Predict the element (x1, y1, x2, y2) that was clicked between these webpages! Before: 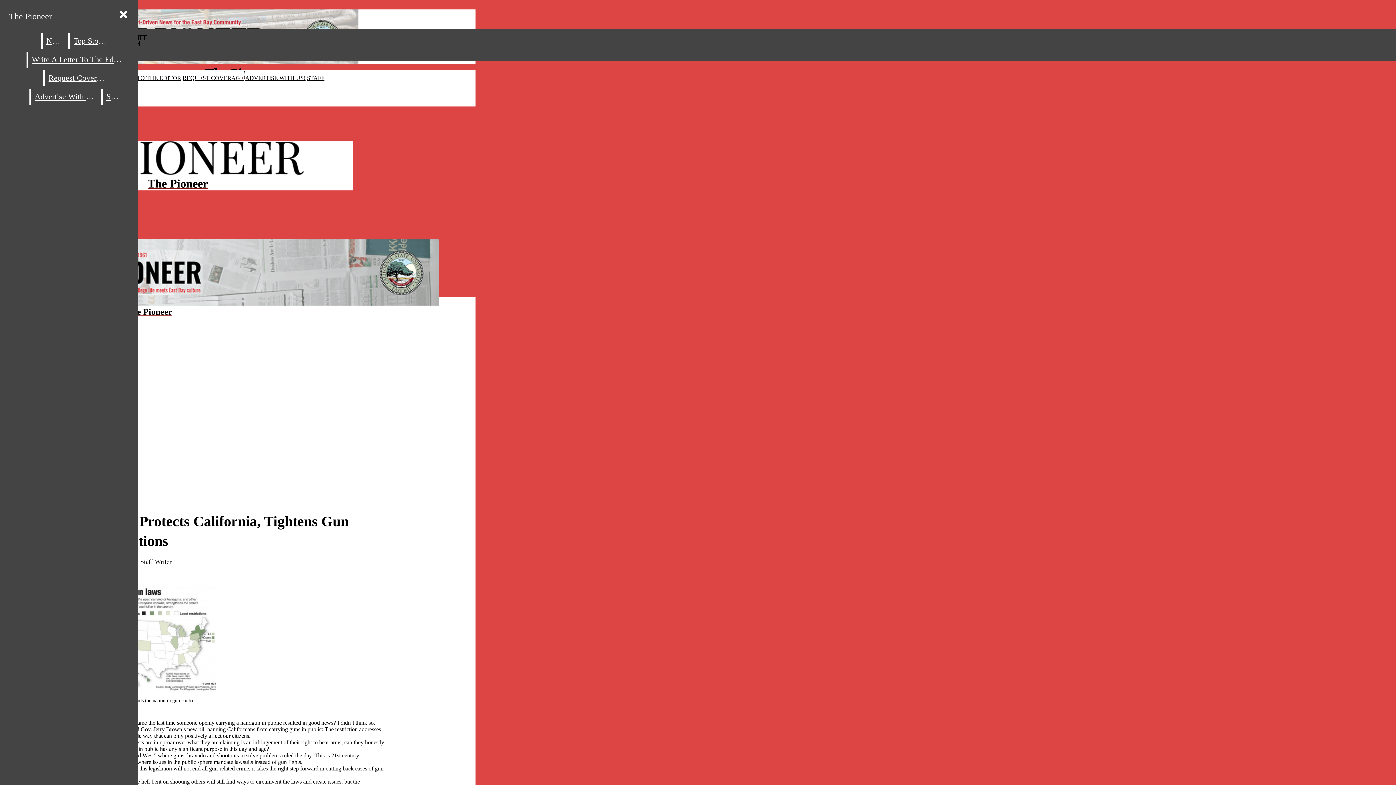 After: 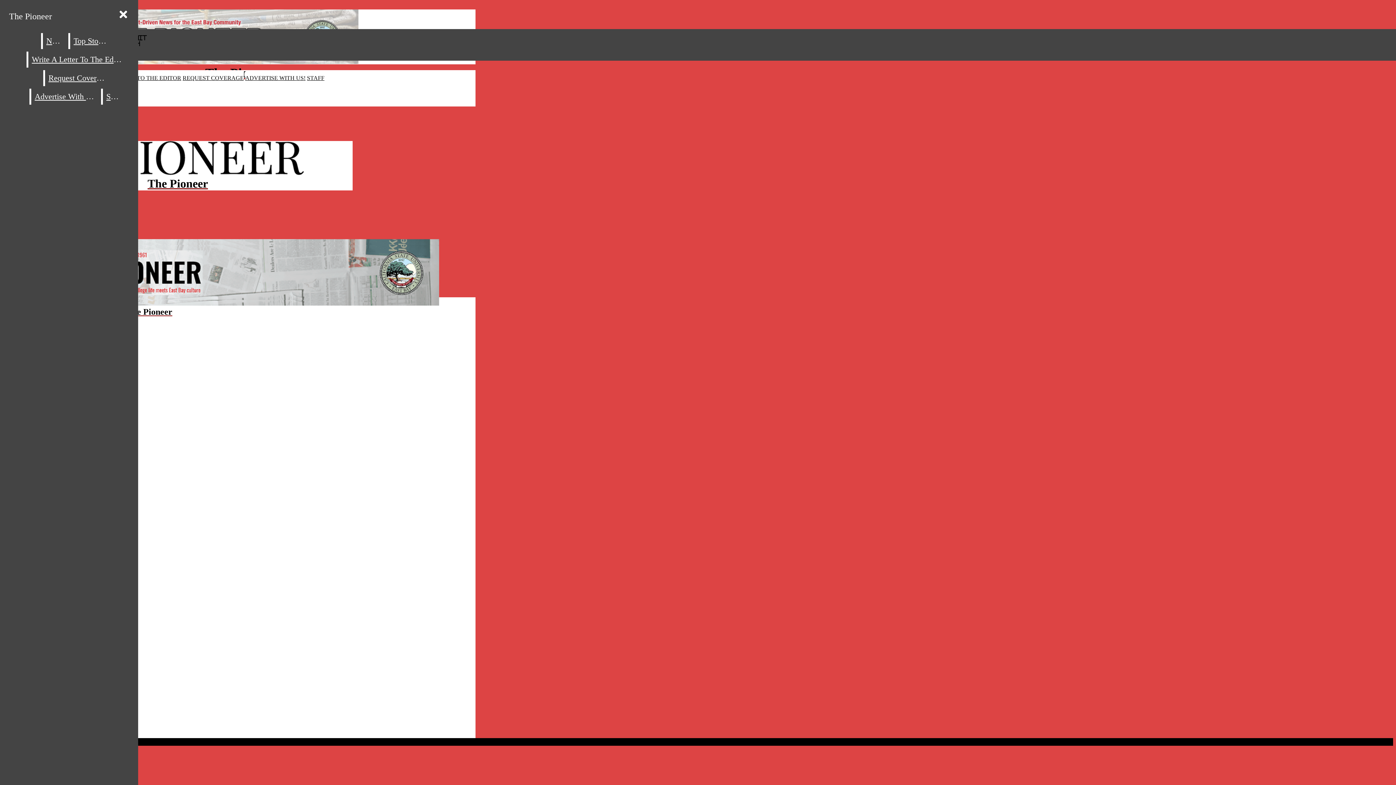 Action: label: ADVERTISE WITH US! bbox: (245, 74, 305, 81)